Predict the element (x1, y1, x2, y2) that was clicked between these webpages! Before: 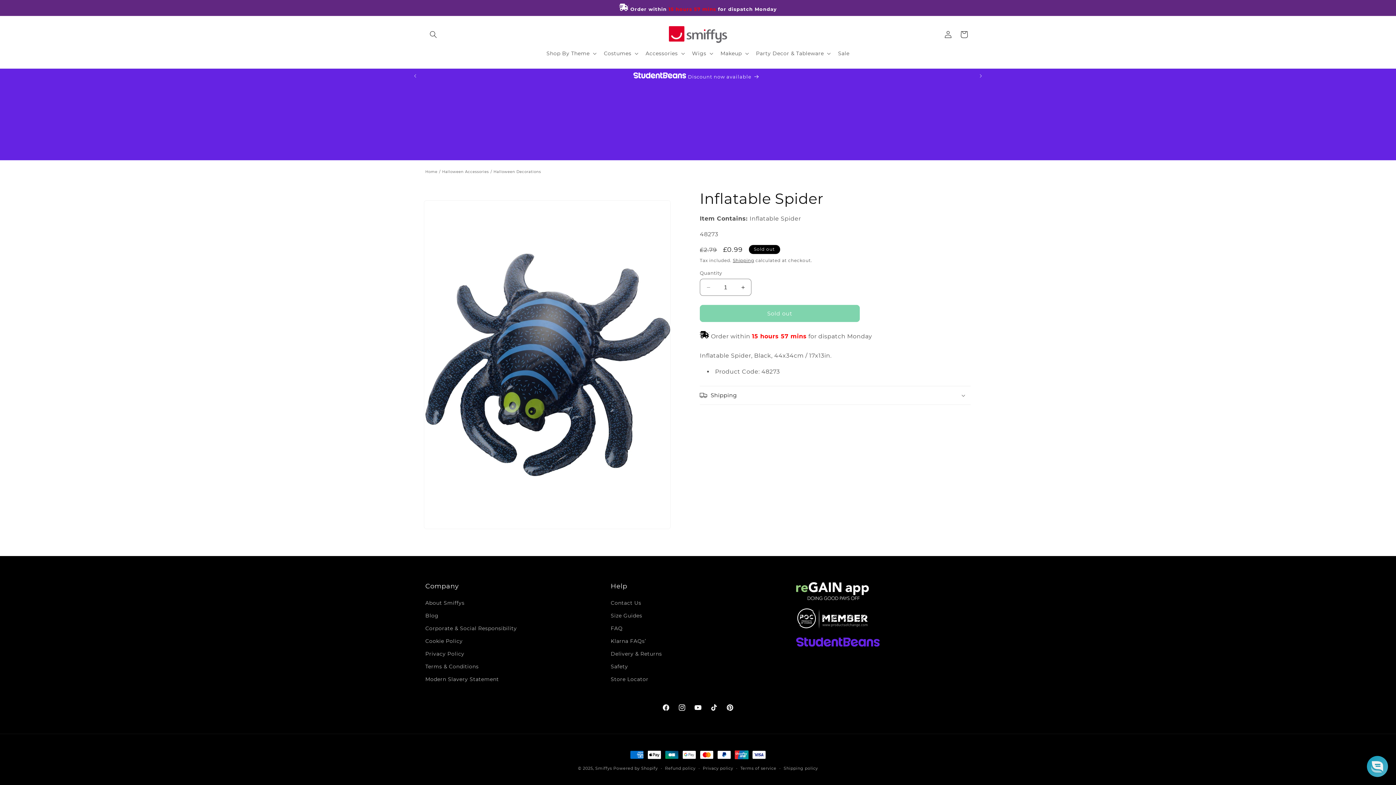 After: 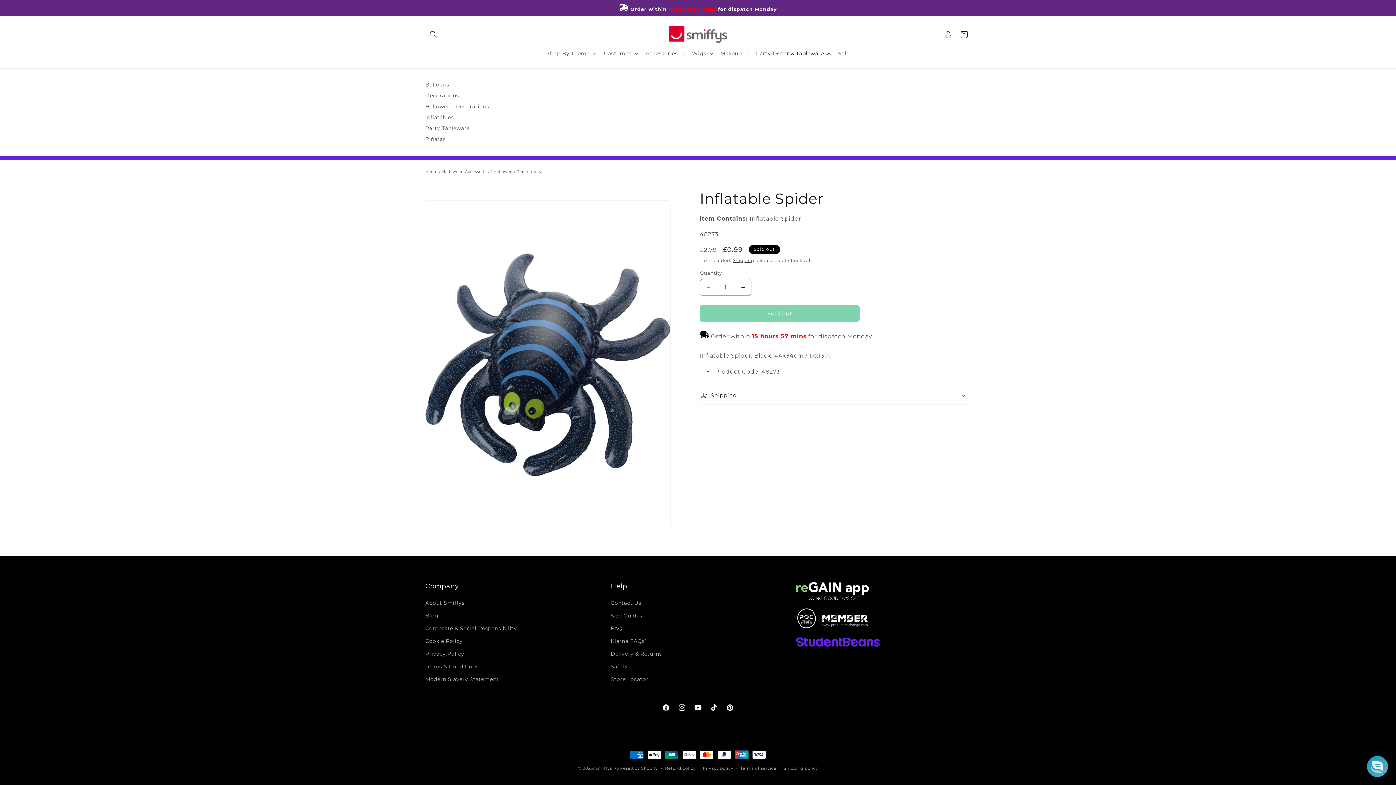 Action: label: Party Decor & Tableware bbox: (751, 45, 833, 60)